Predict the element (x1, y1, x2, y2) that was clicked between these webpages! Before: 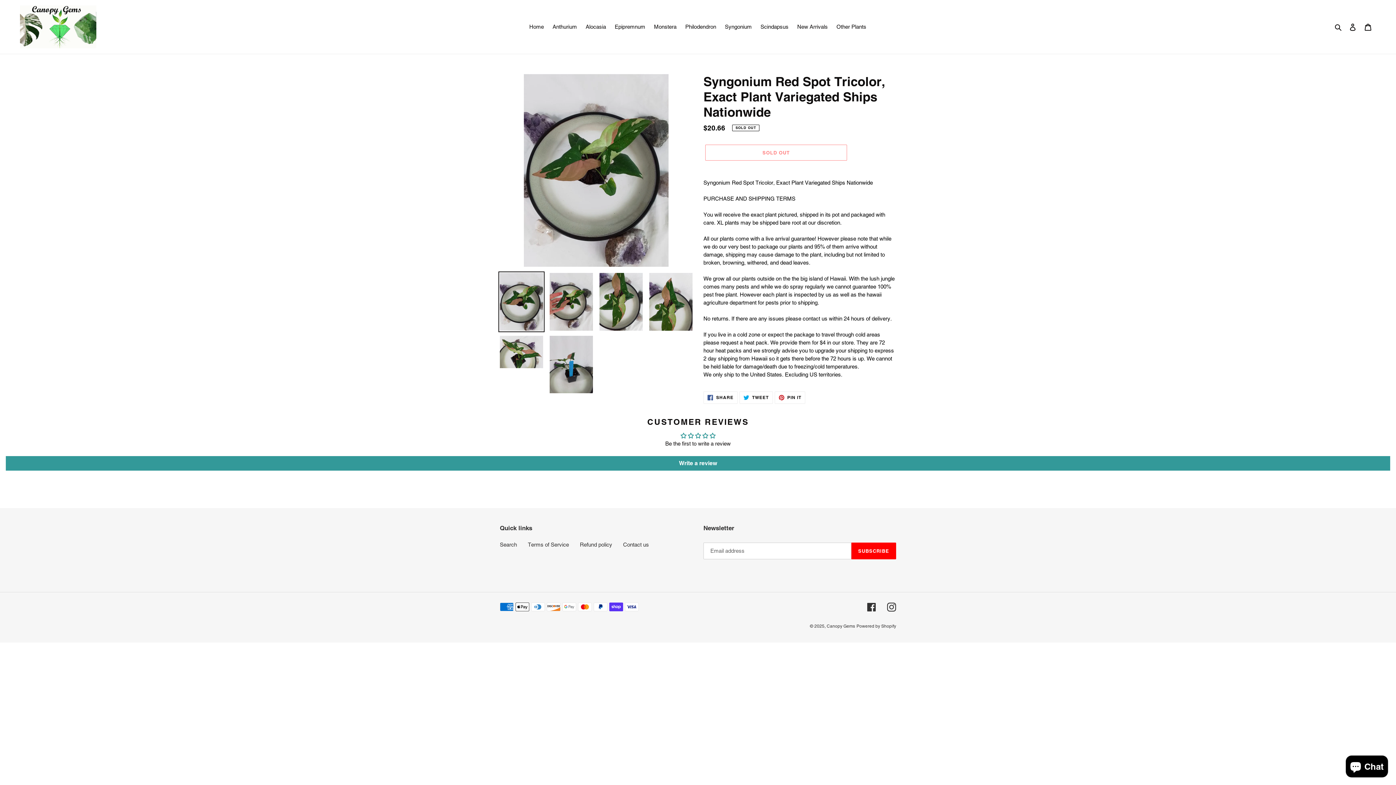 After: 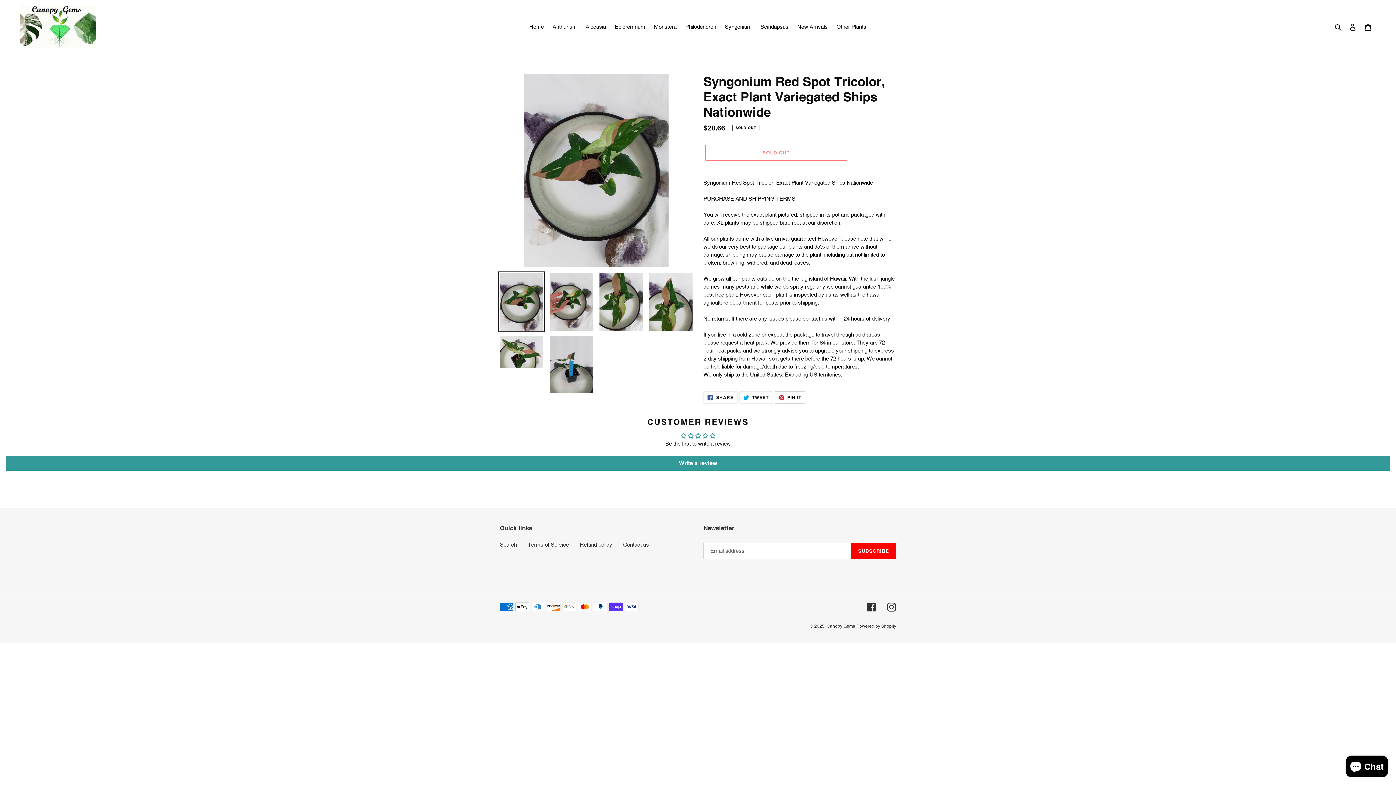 Action: label:  PIN IT
PIN ON PINTEREST bbox: (774, 391, 805, 404)